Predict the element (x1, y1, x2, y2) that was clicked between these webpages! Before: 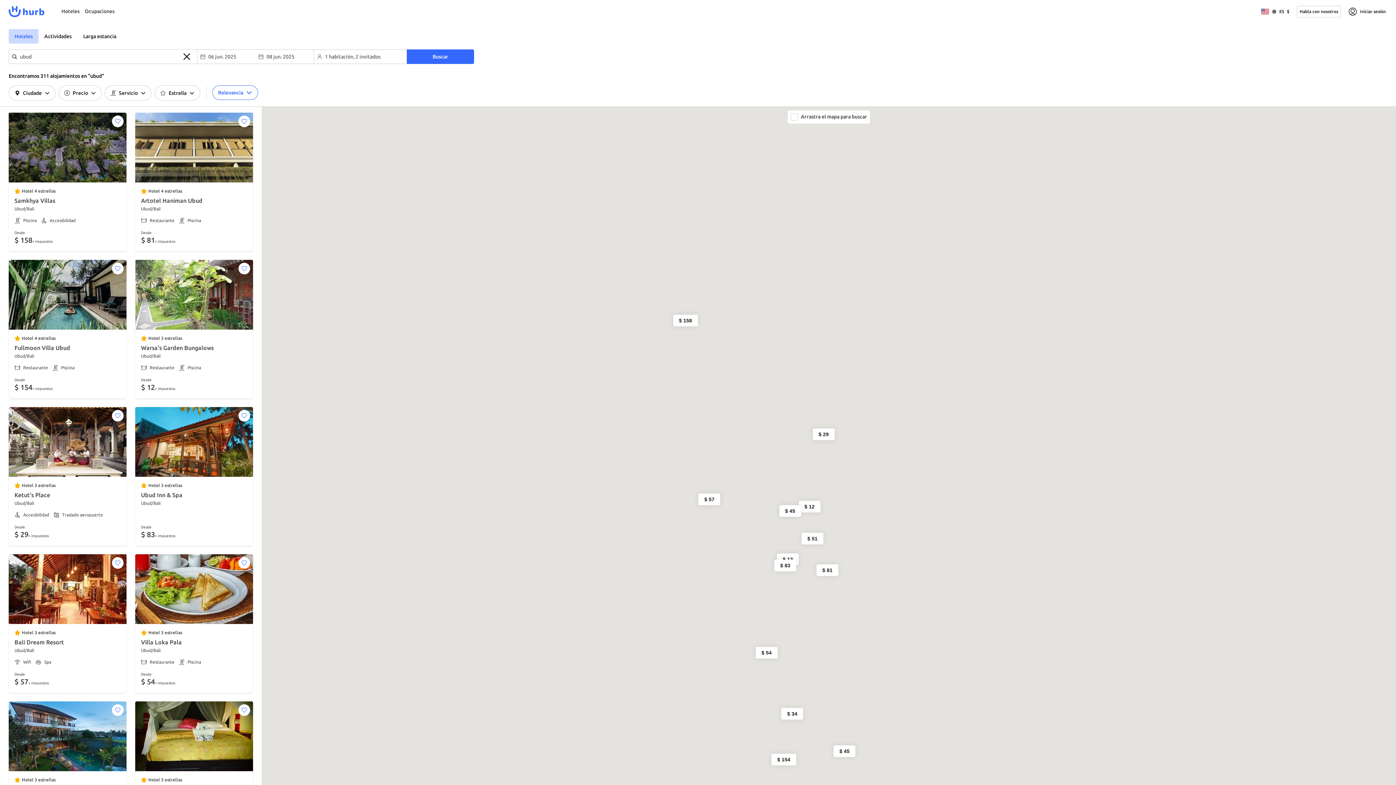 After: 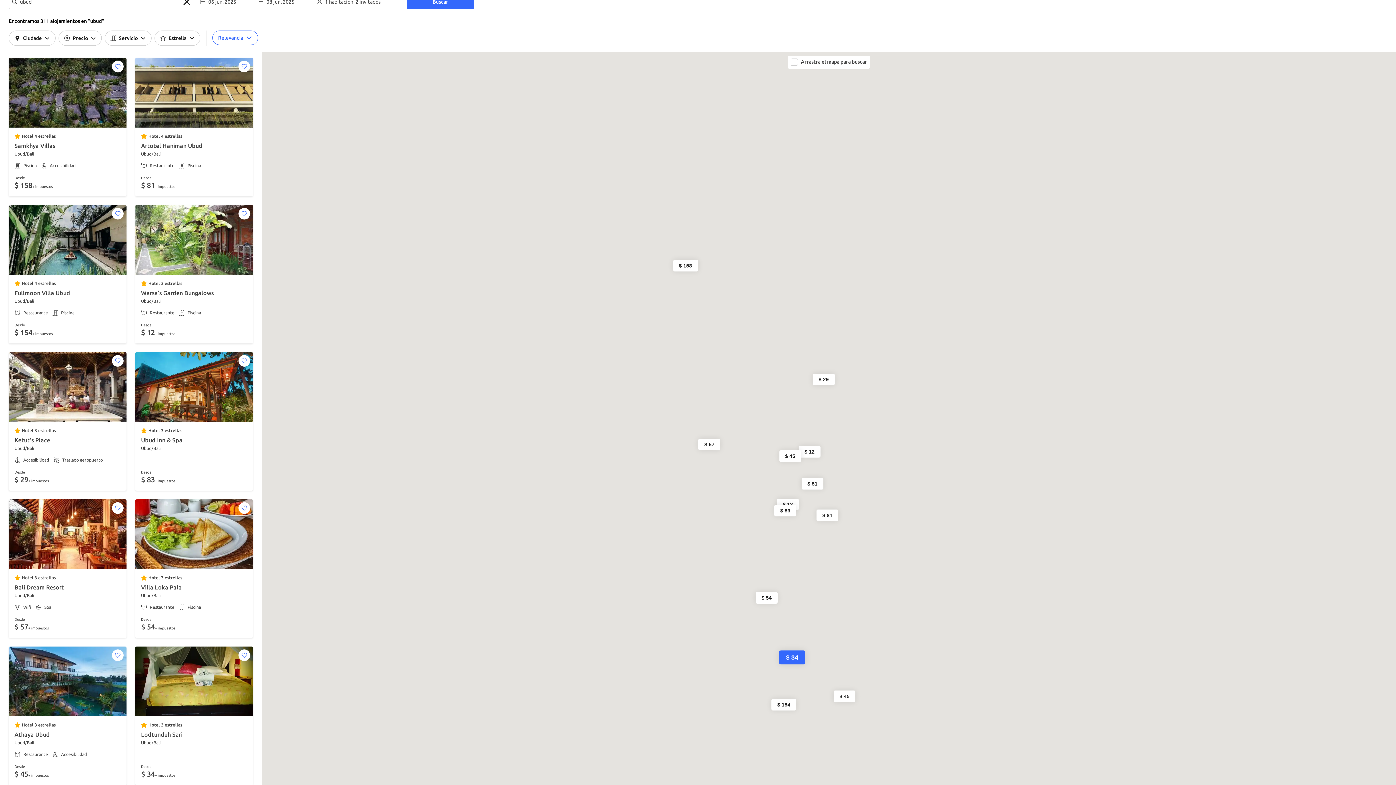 Action: bbox: (135, 701, 253, 840) label: Hotel 3 estrellas
Lodtunduh Sari
Ubud/Bali
Desde
$ 34+ impuestos